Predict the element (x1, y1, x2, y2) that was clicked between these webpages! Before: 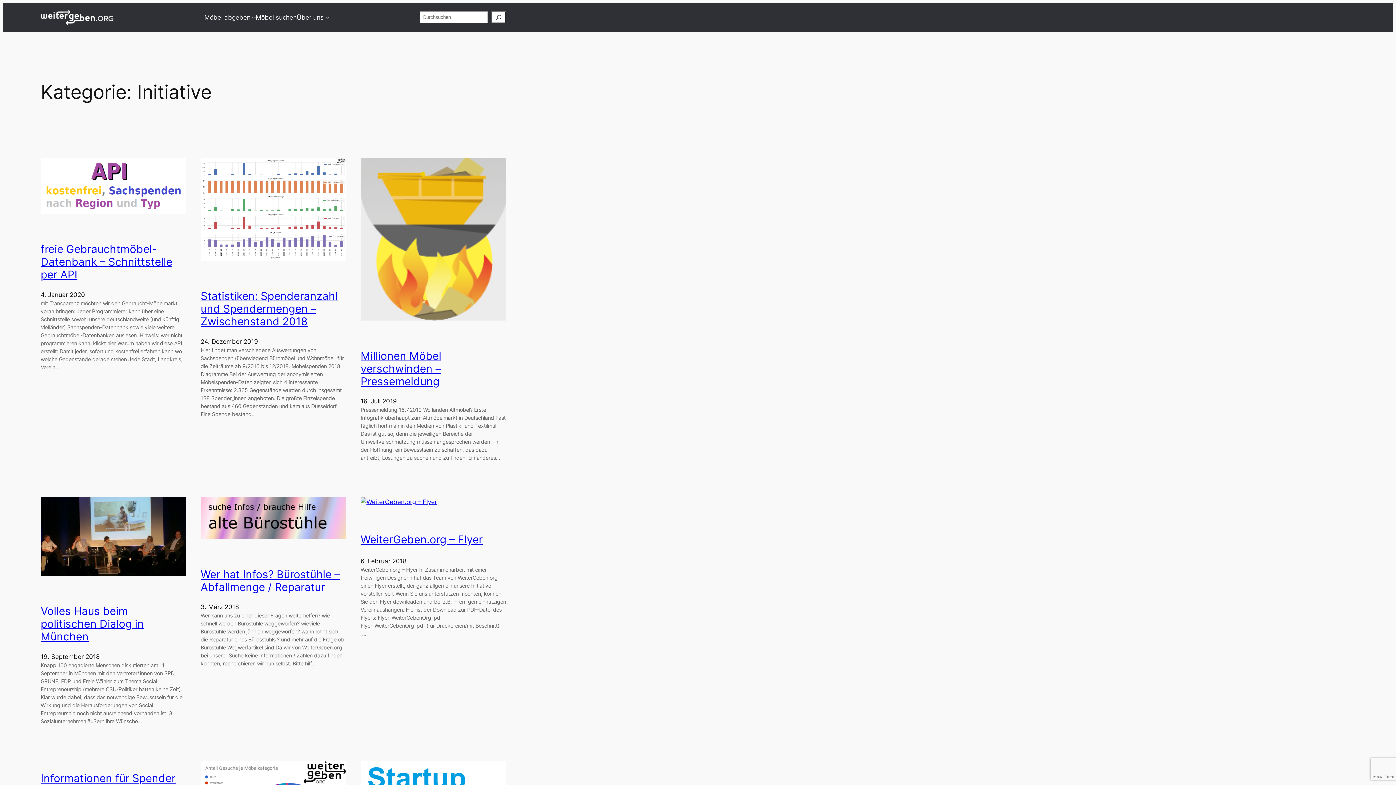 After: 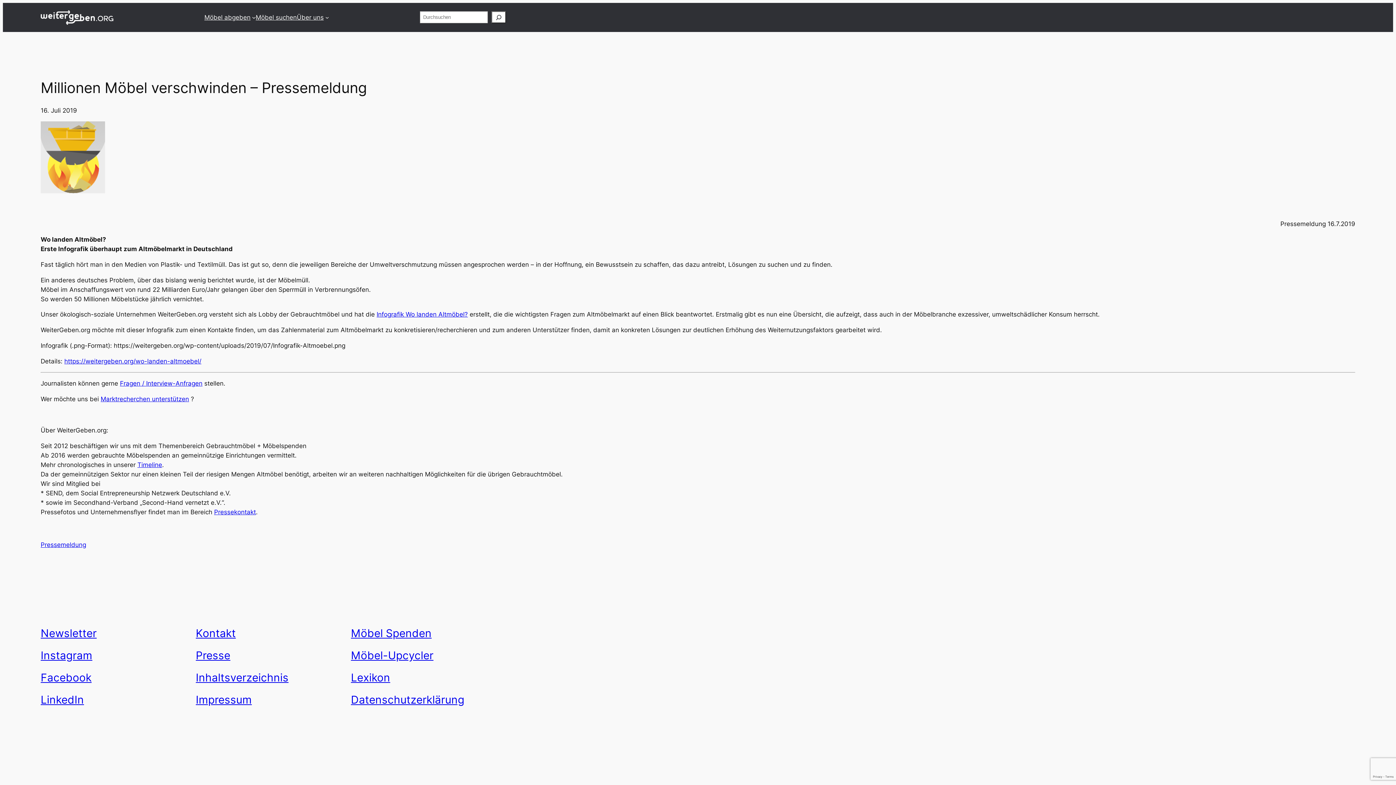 Action: bbox: (360, 158, 506, 323)